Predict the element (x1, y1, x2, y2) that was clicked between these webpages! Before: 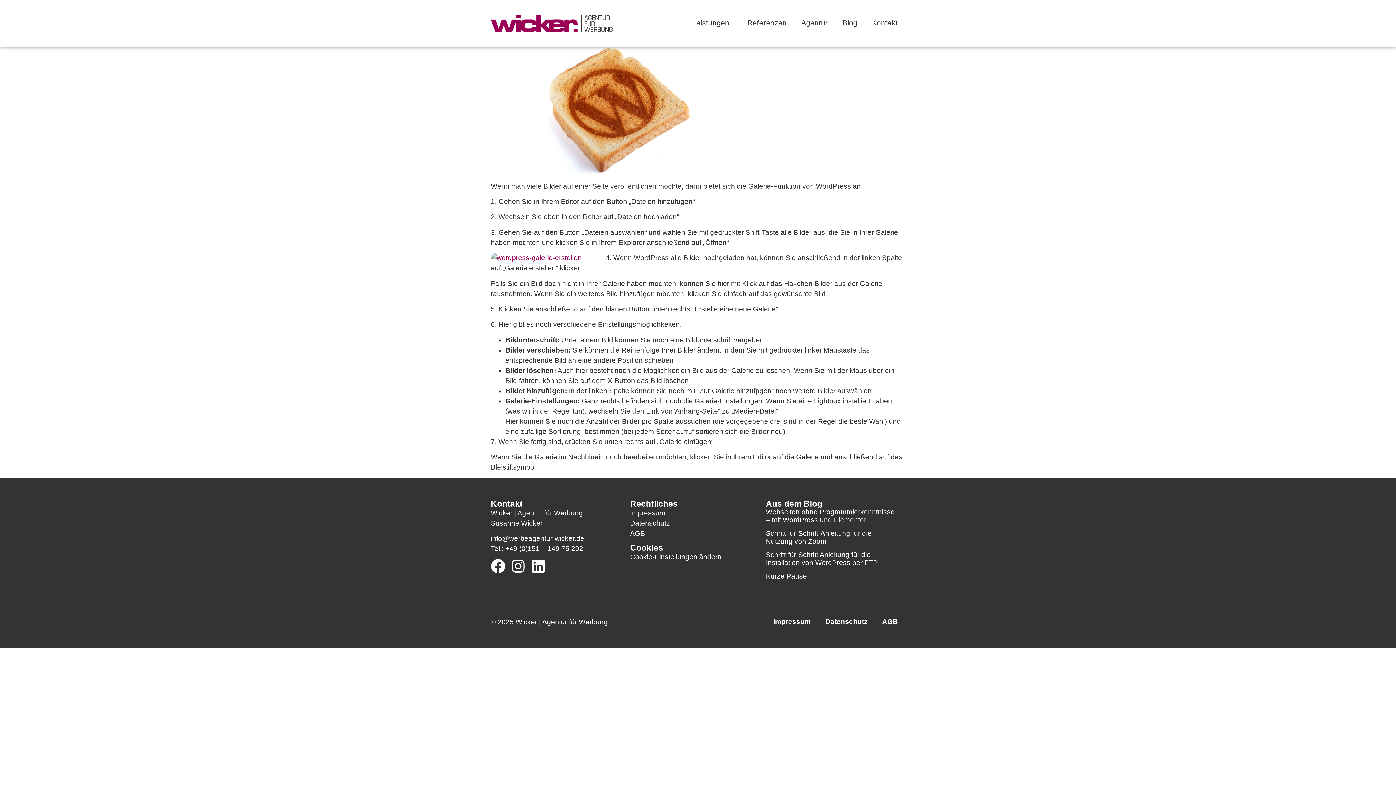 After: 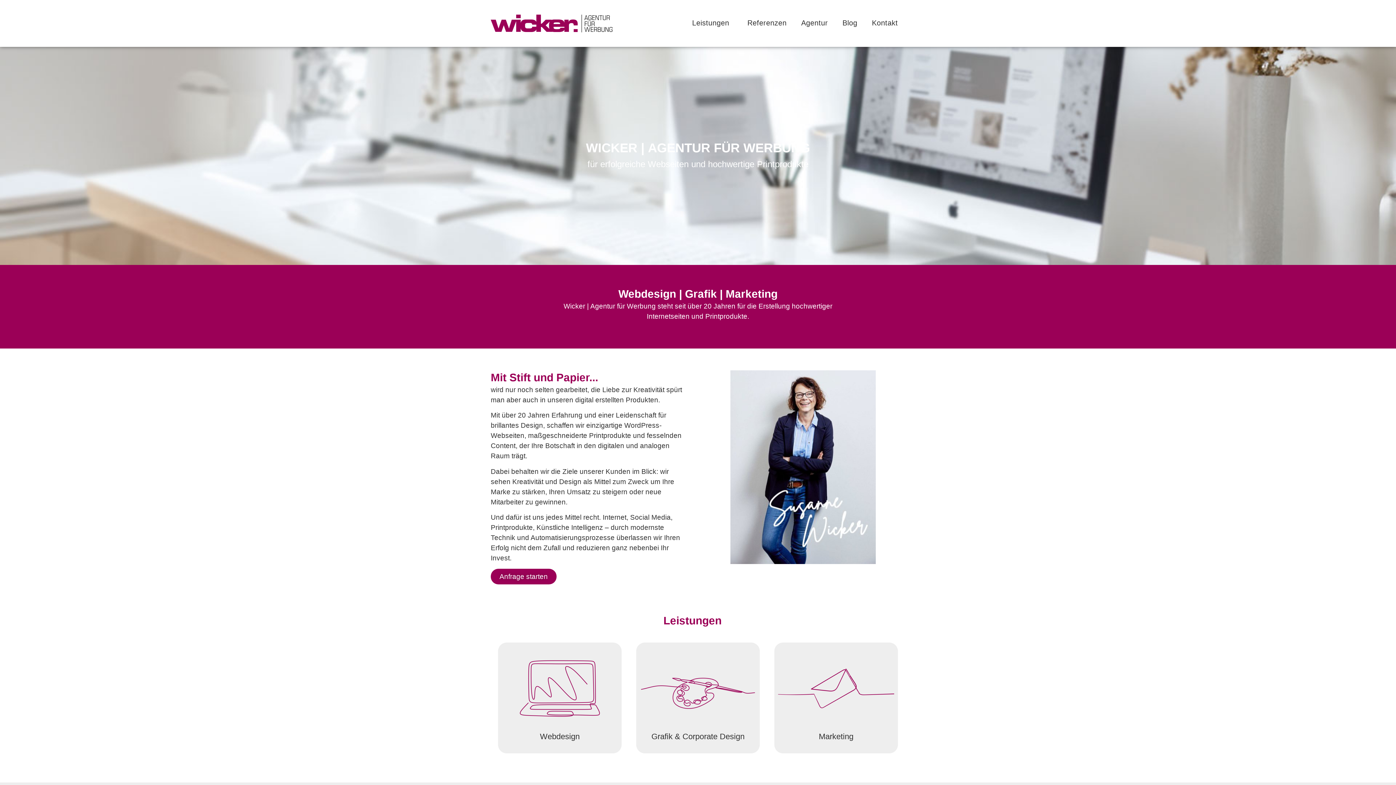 Action: bbox: (490, 14, 612, 32)